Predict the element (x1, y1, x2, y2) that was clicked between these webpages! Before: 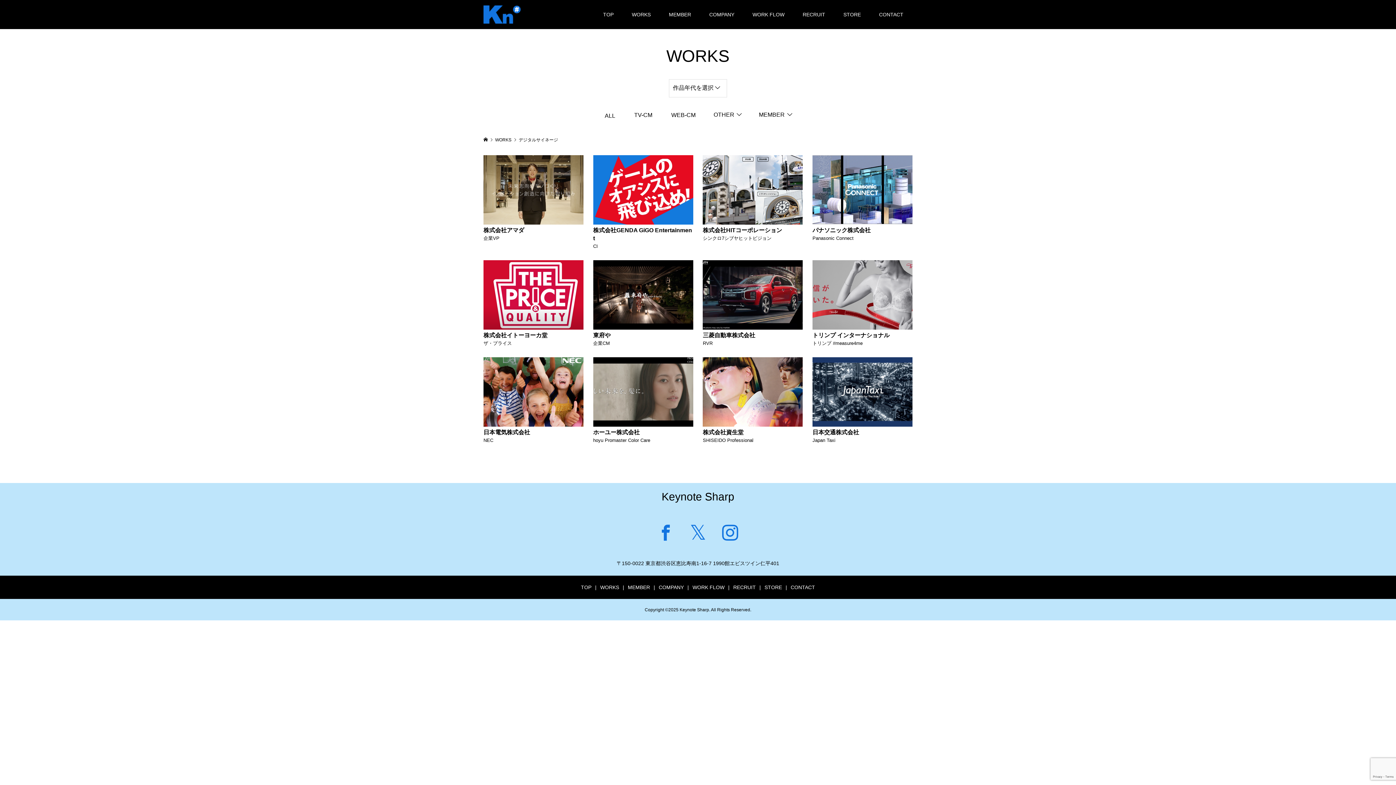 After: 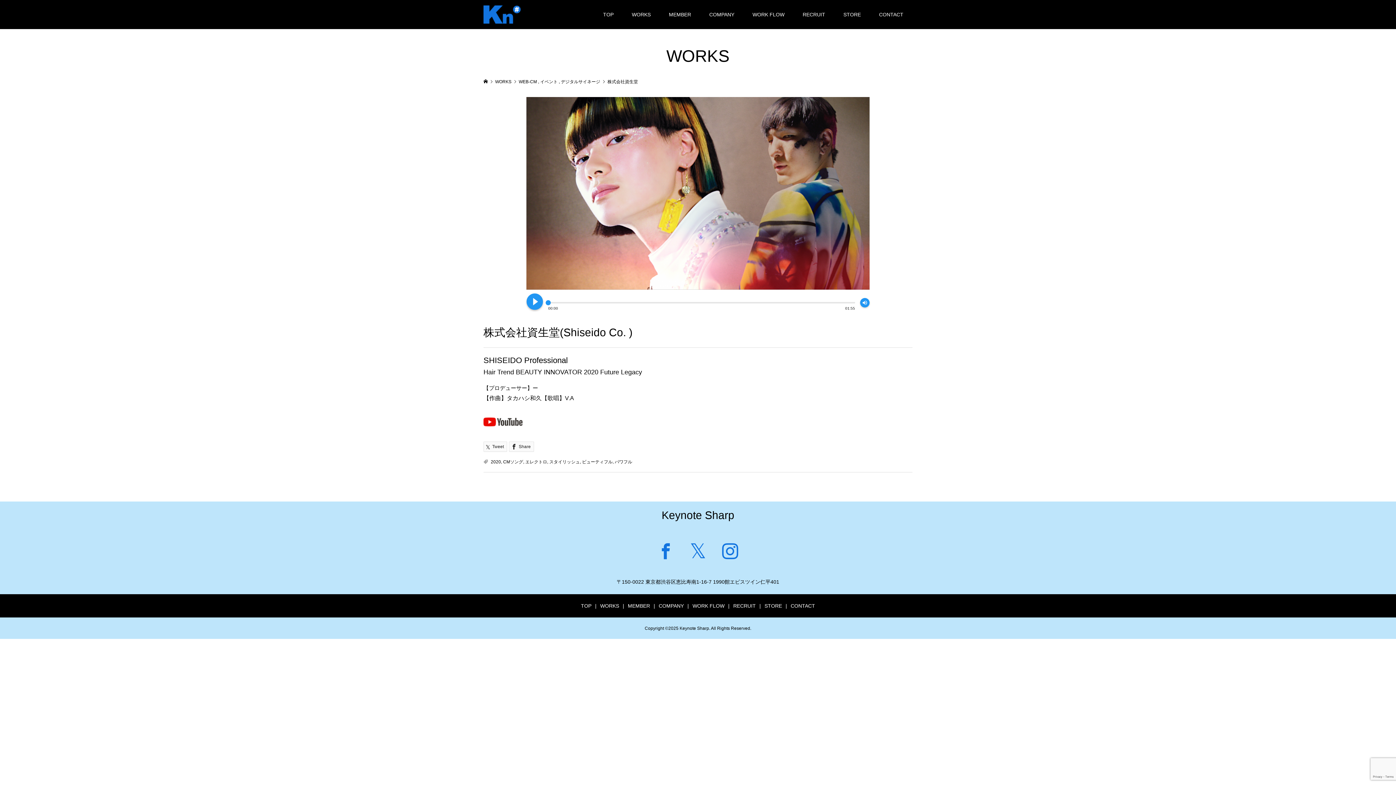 Action: bbox: (703, 357, 803, 443) label: 株式会社資生堂
SHISEIDO Professional